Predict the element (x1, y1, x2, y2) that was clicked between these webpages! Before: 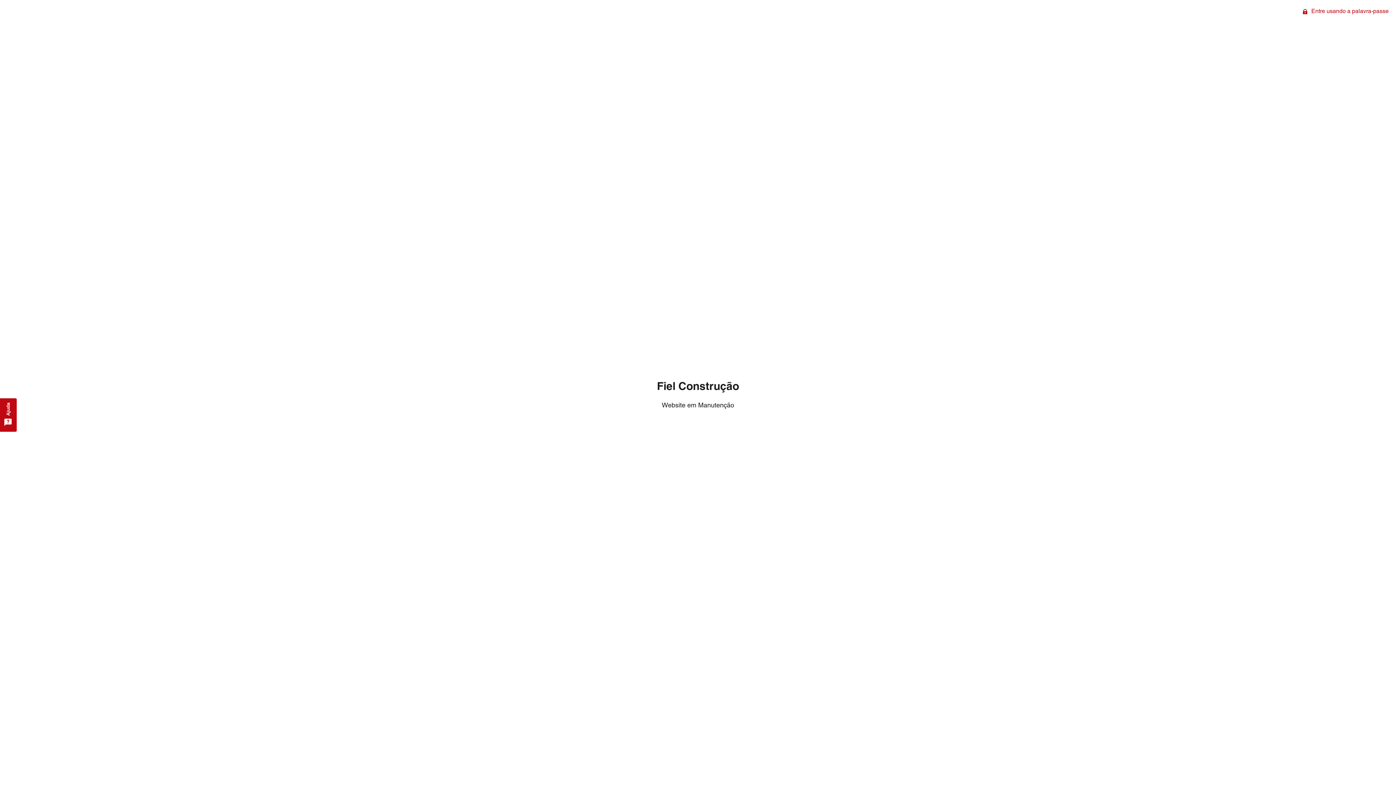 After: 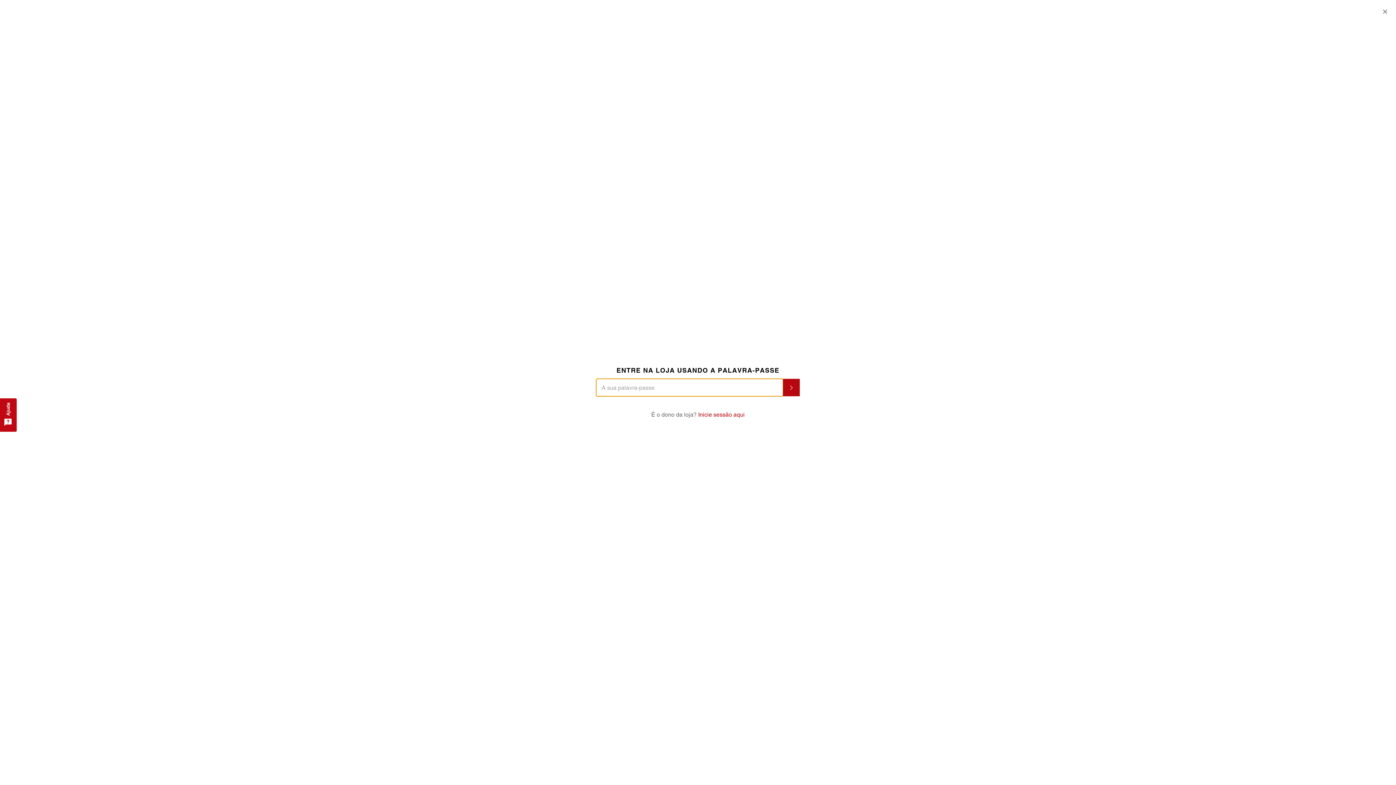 Action: label:  Entre usando a palavra-passe bbox: (1296, 0, 1396, 22)